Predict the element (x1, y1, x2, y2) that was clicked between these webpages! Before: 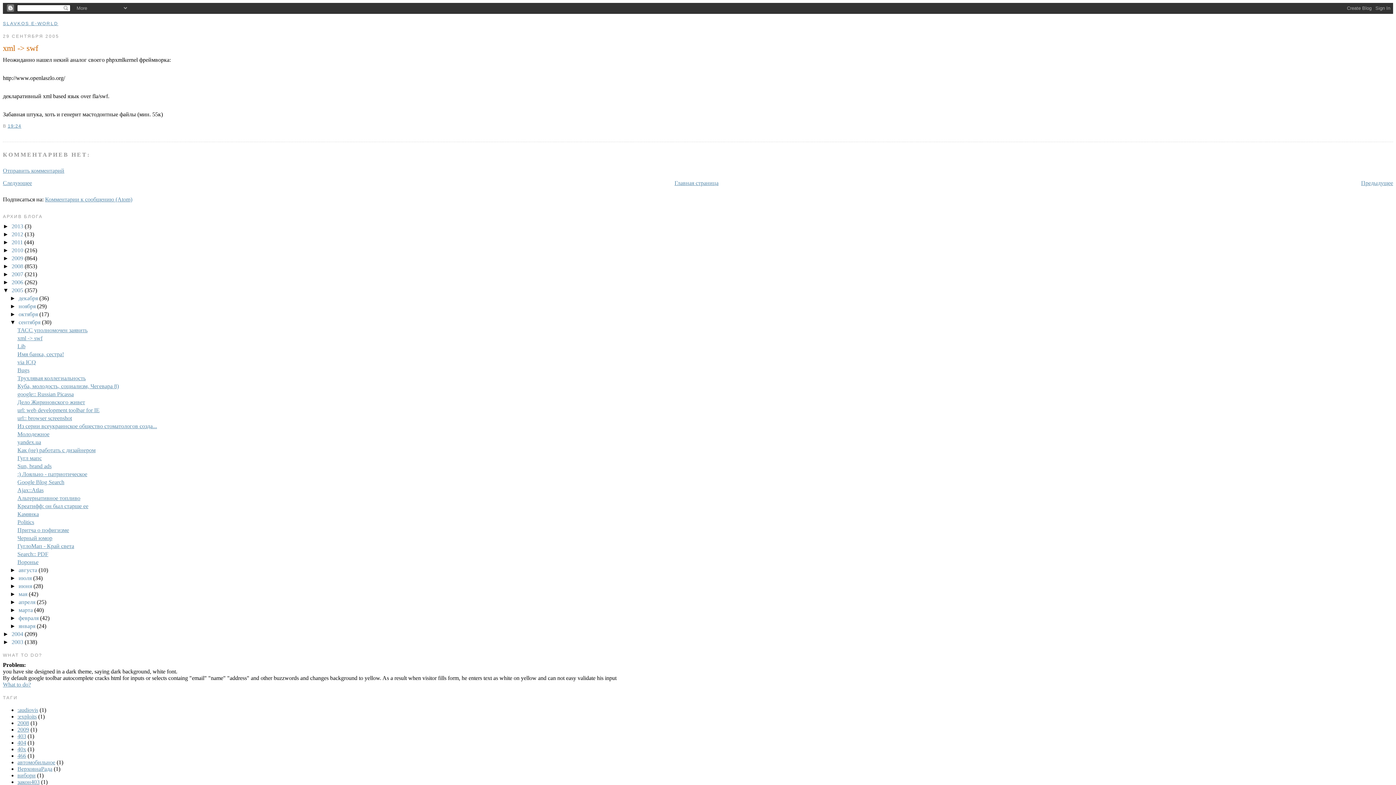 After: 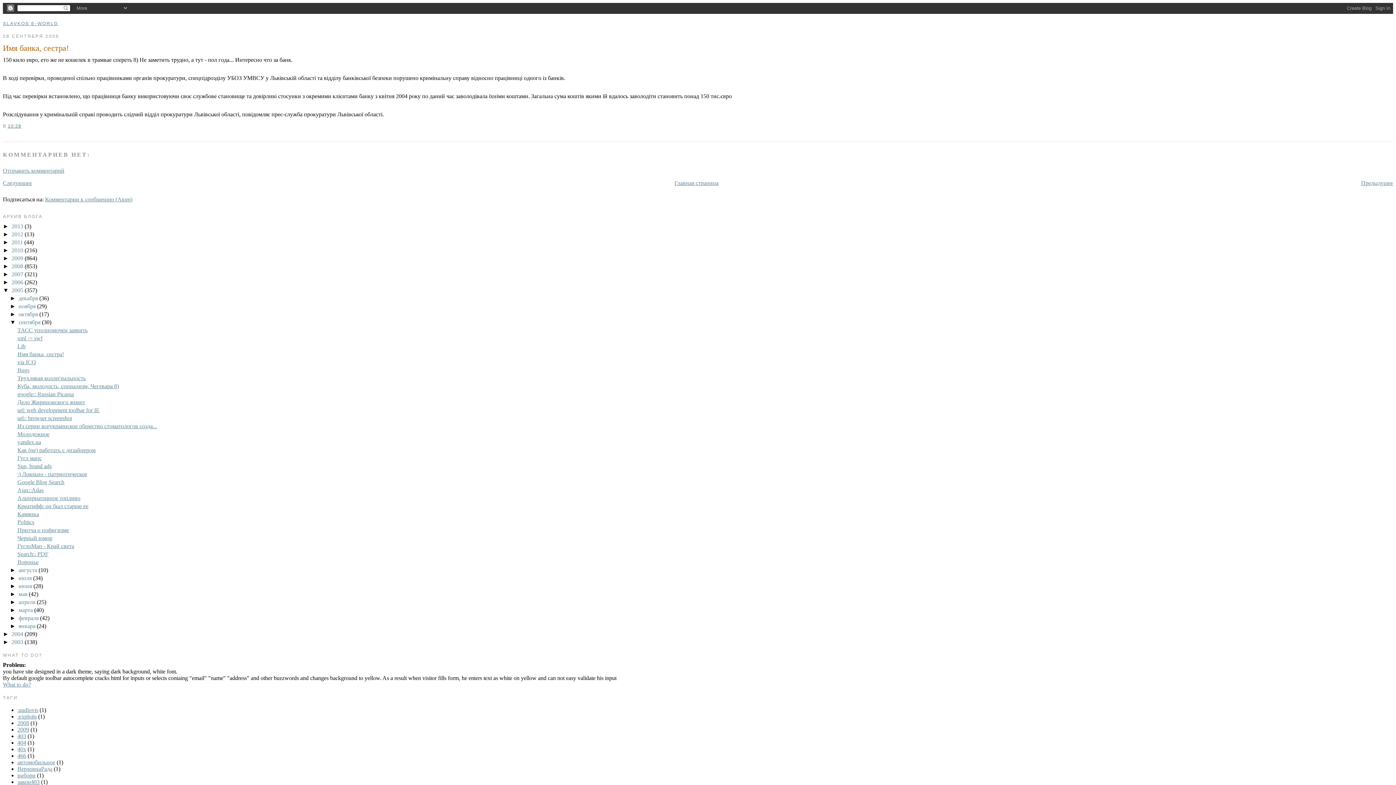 Action: label: Имя банка, сестра! bbox: (17, 351, 63, 357)